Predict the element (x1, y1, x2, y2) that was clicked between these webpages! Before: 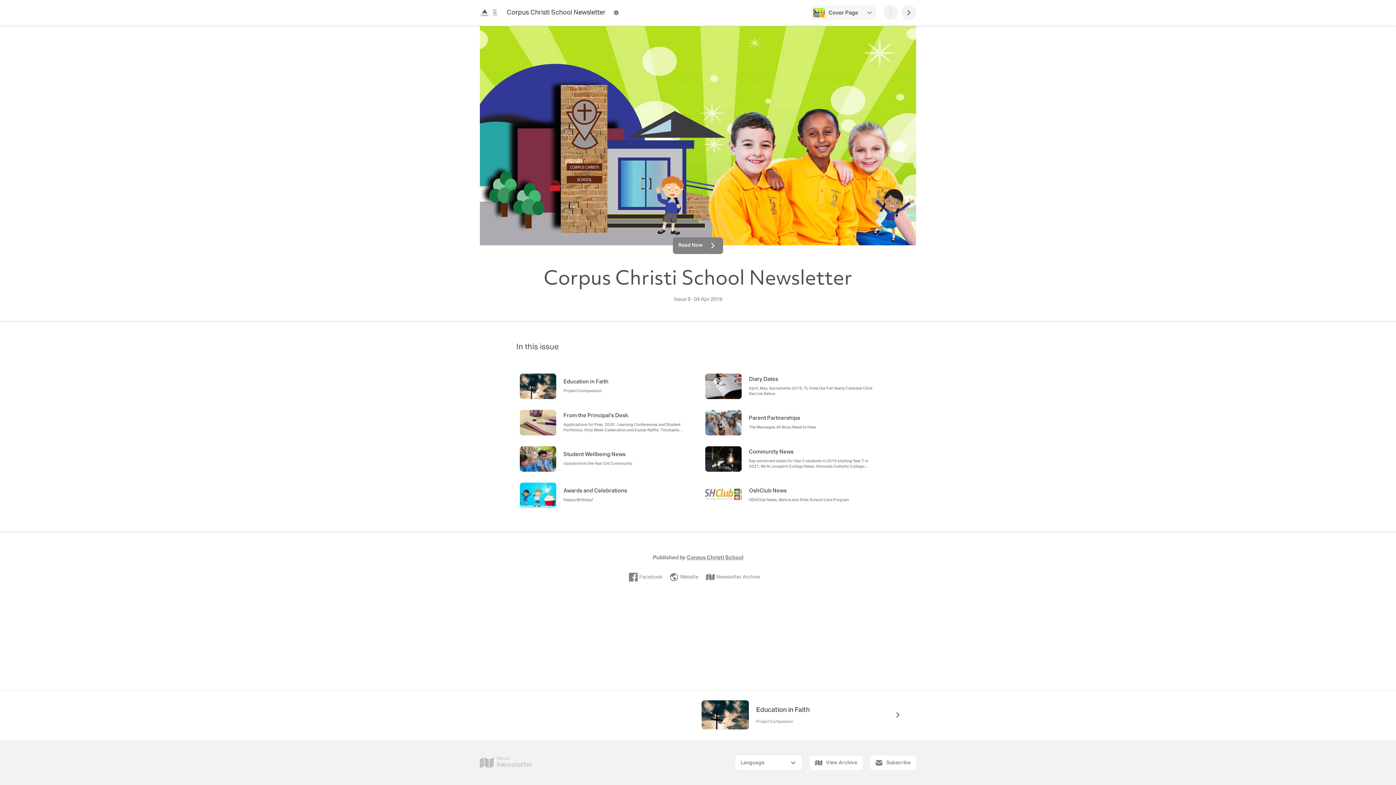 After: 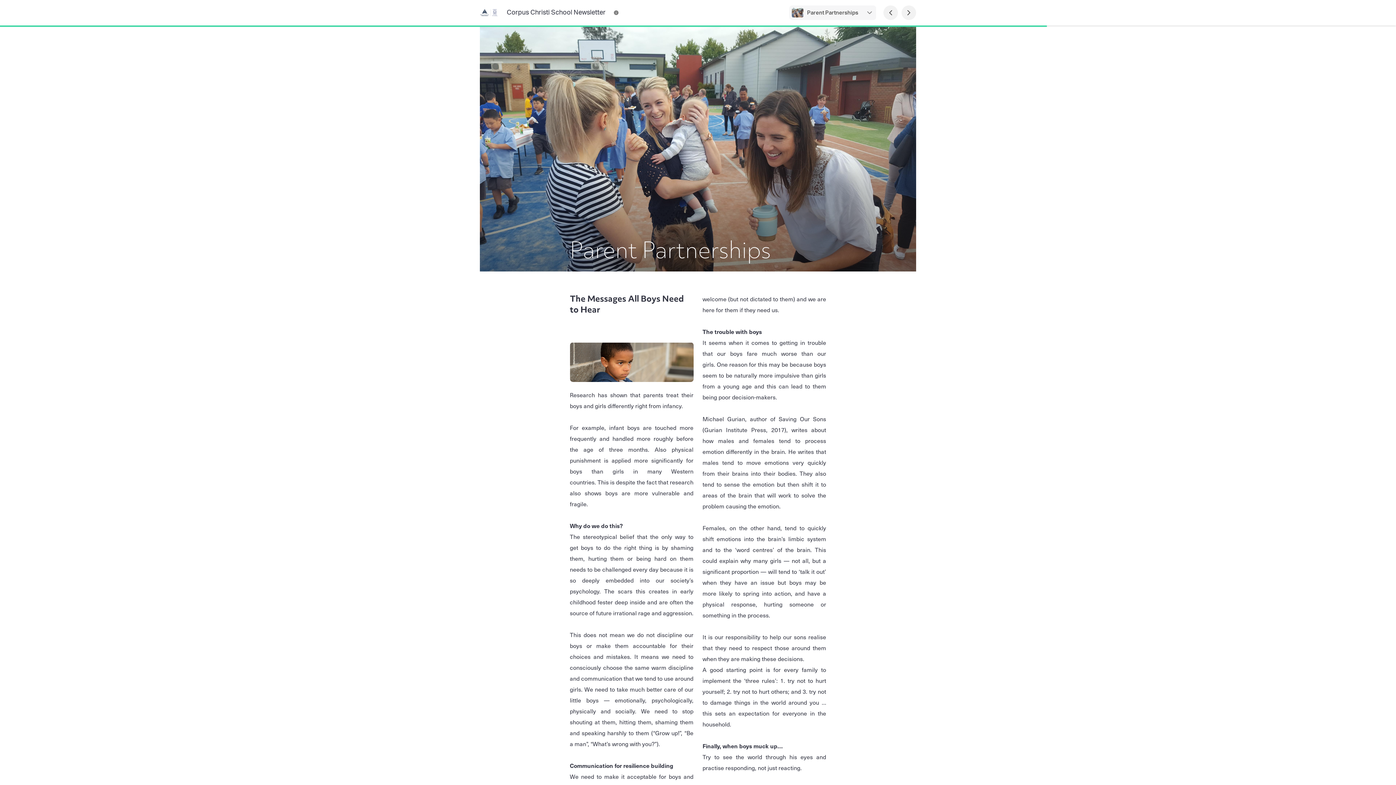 Action: label: Parent Partnerships
The Messages All Boys Need to Hear bbox: (701, 406, 880, 439)